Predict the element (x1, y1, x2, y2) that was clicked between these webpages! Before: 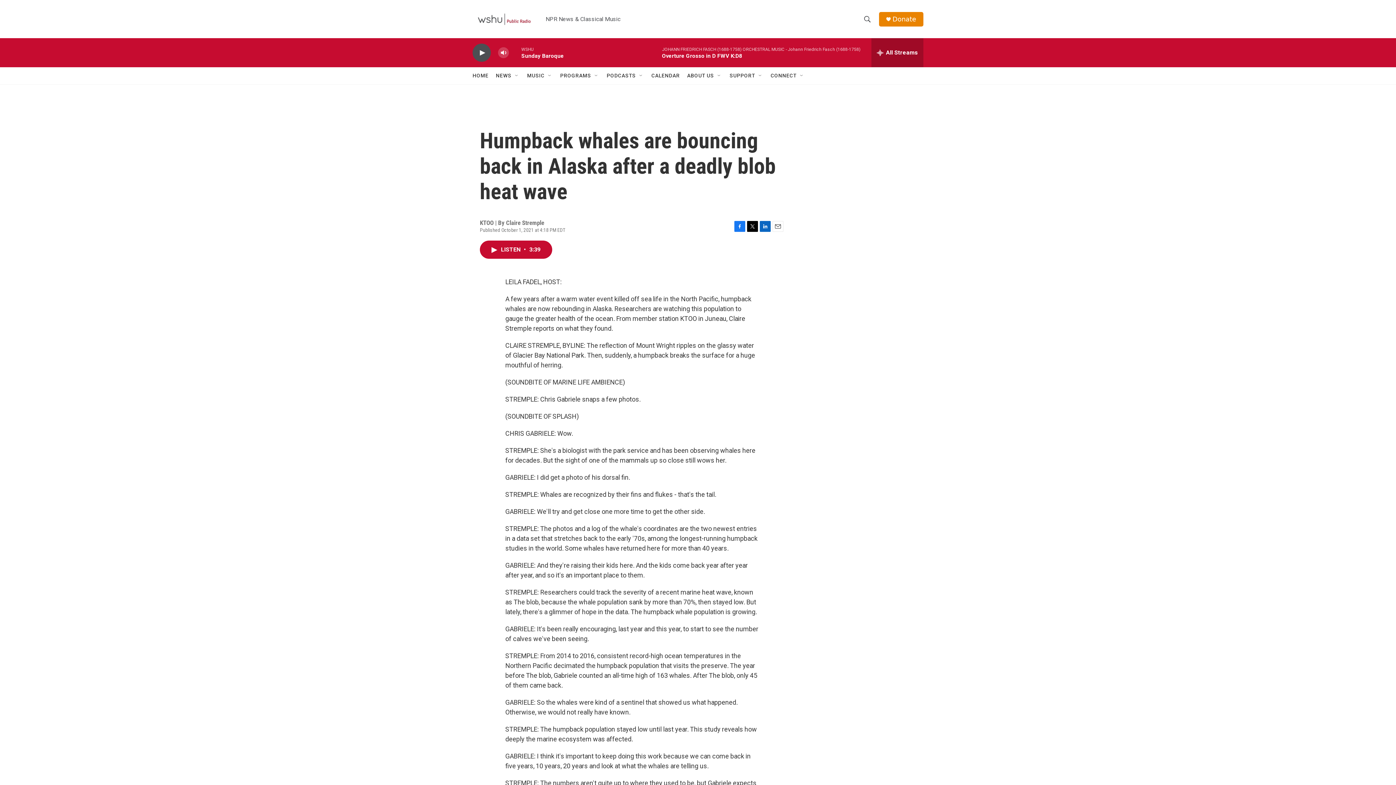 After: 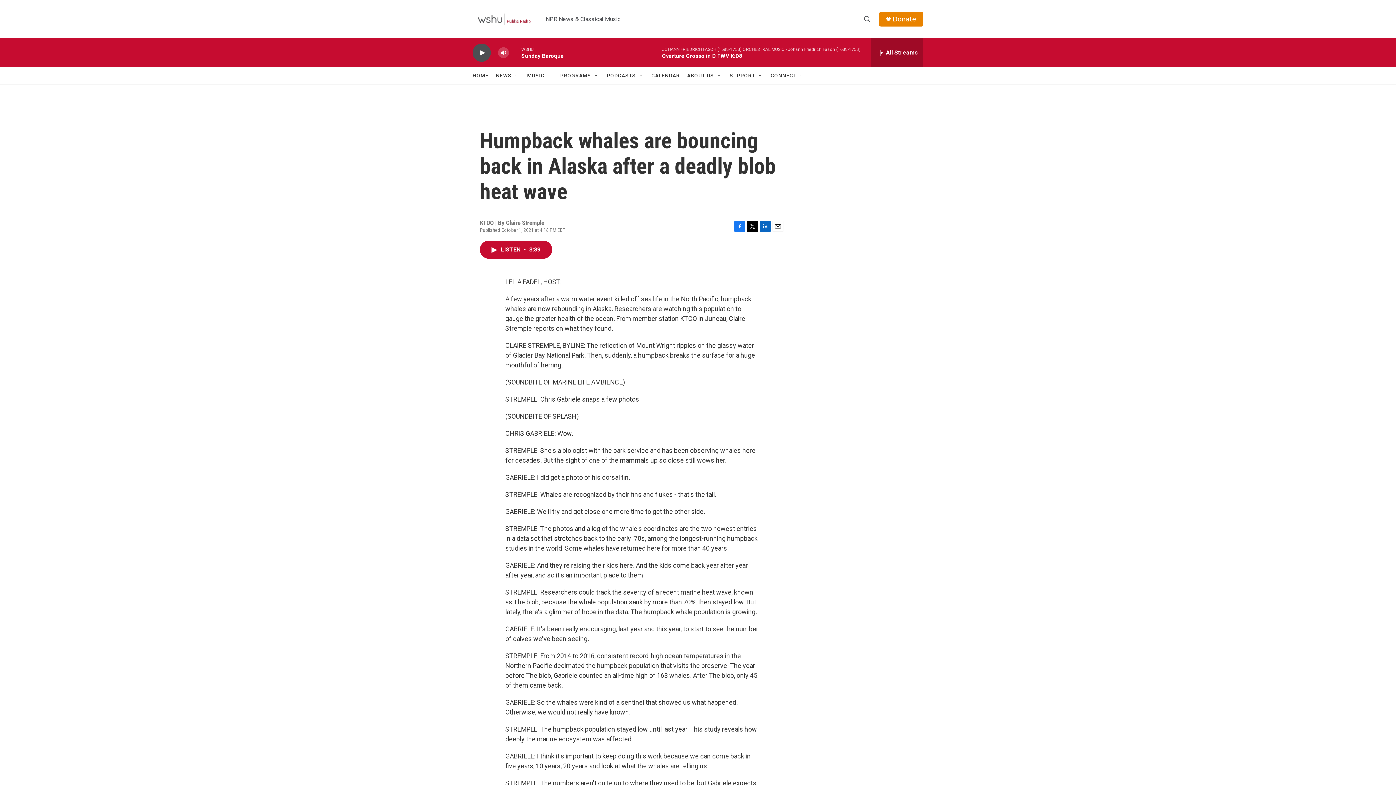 Action: bbox: (892, 15, 916, 22) label: Donate